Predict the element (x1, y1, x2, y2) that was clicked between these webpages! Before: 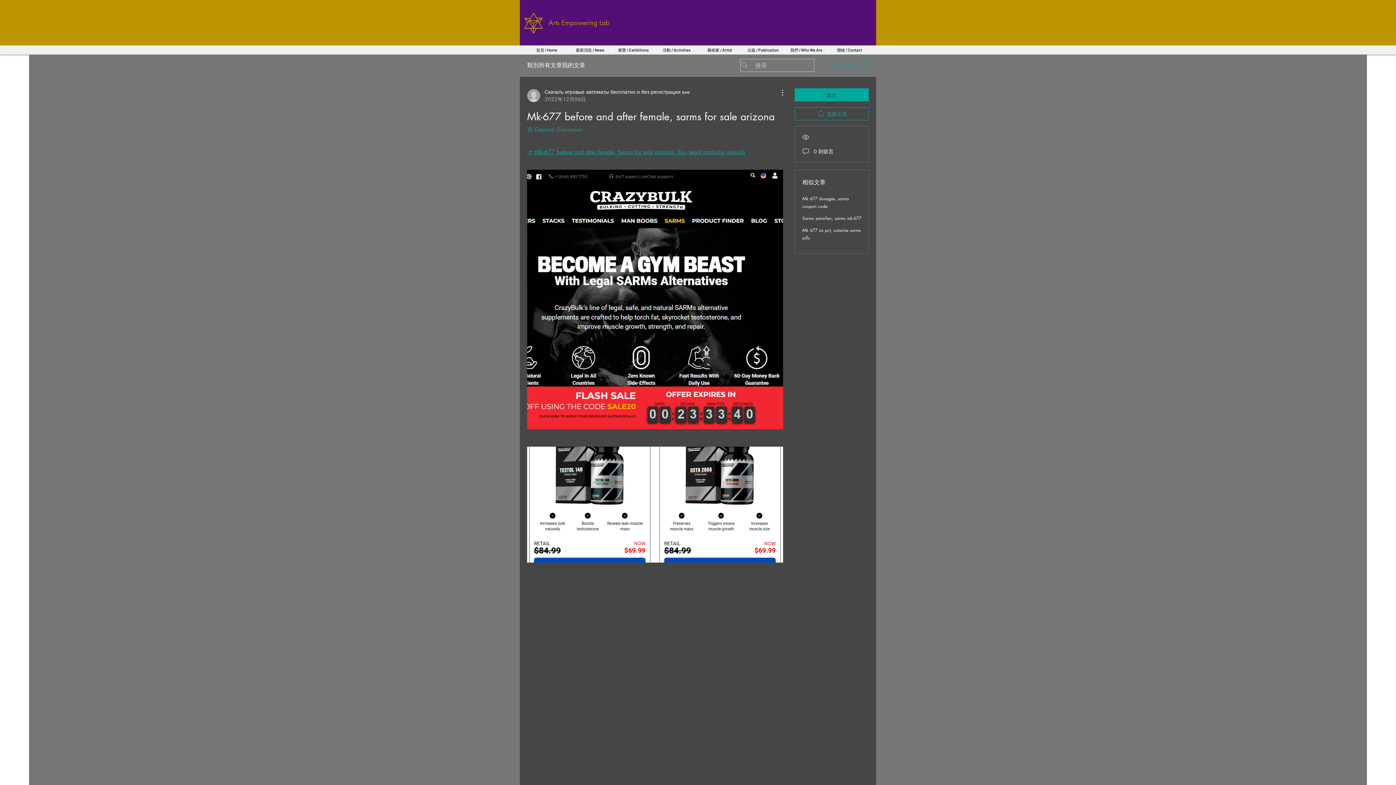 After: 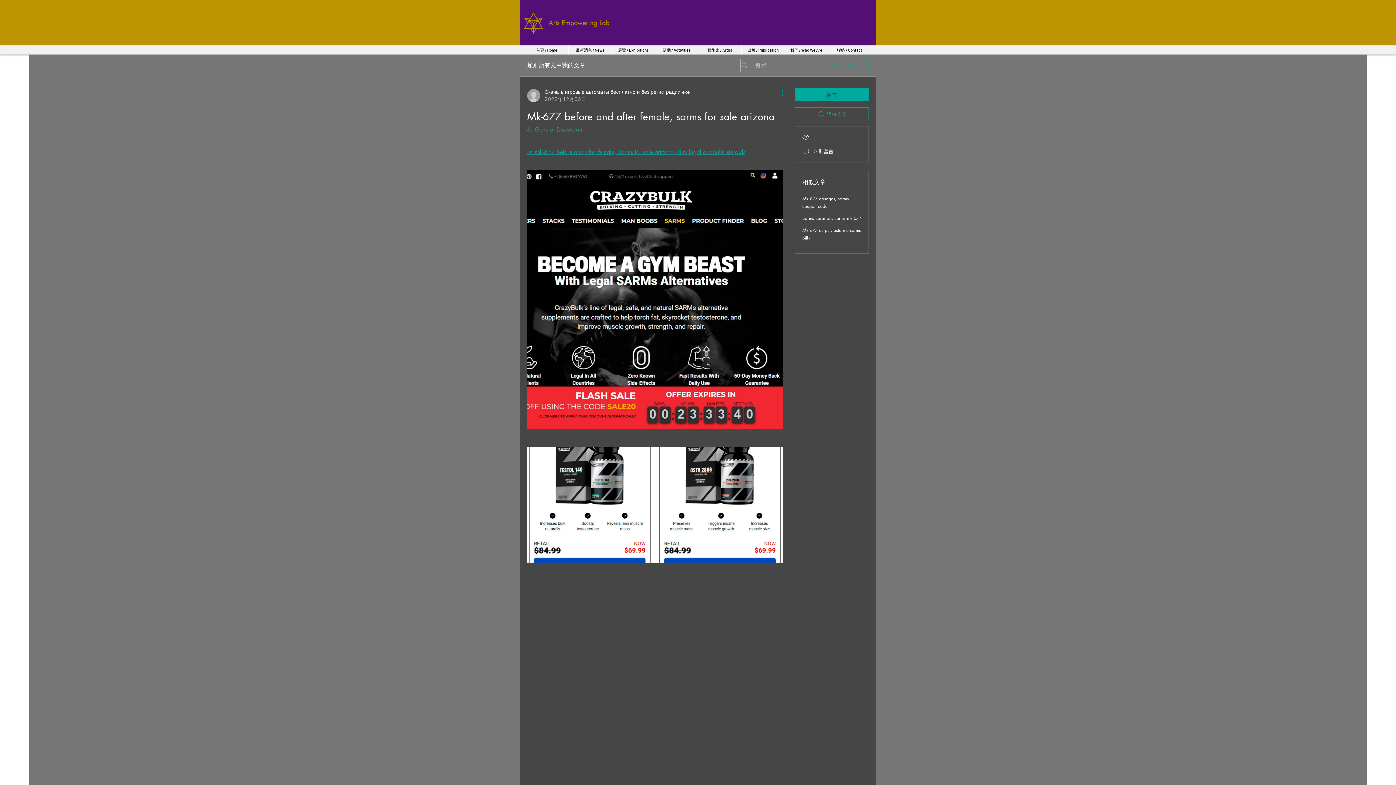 Action: bbox: (774, 88, 783, 97) label: 更多操作